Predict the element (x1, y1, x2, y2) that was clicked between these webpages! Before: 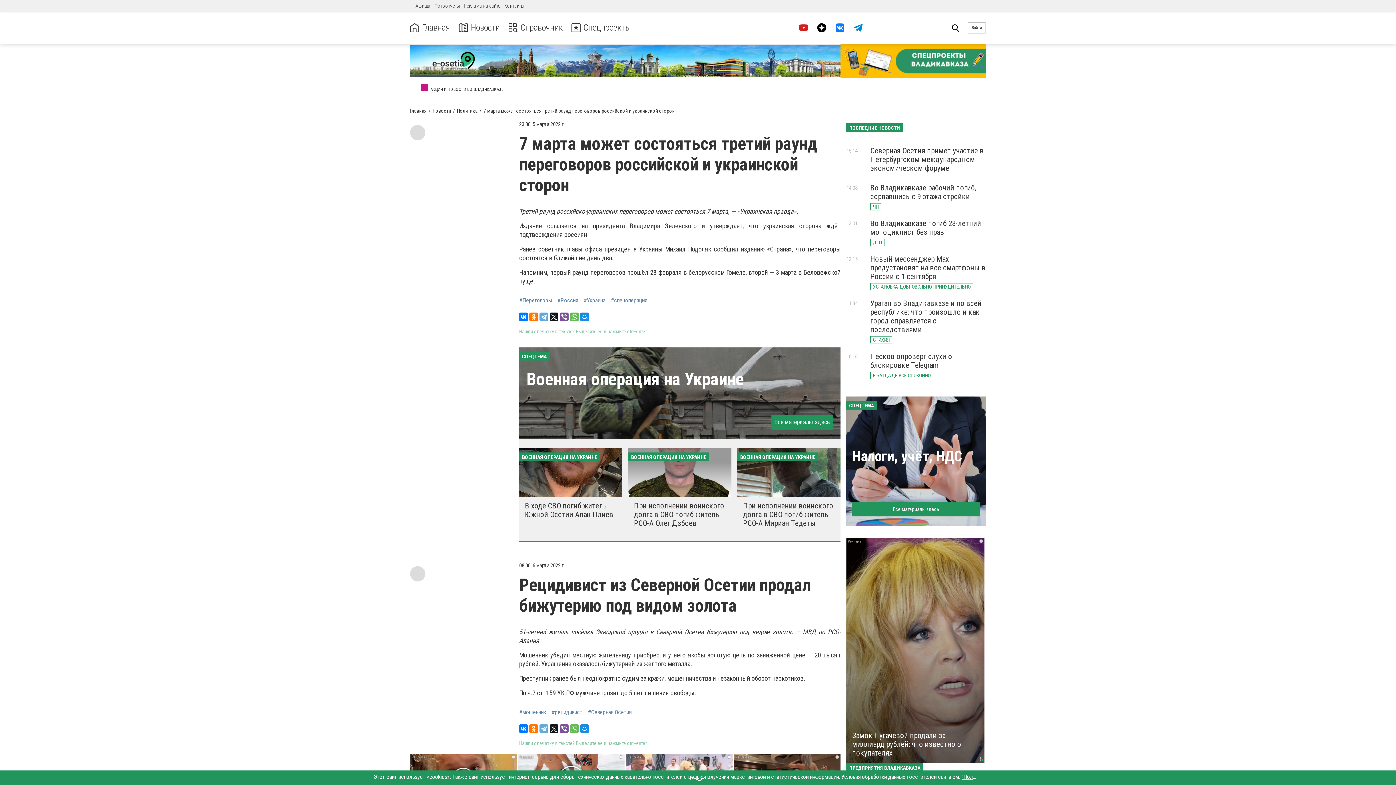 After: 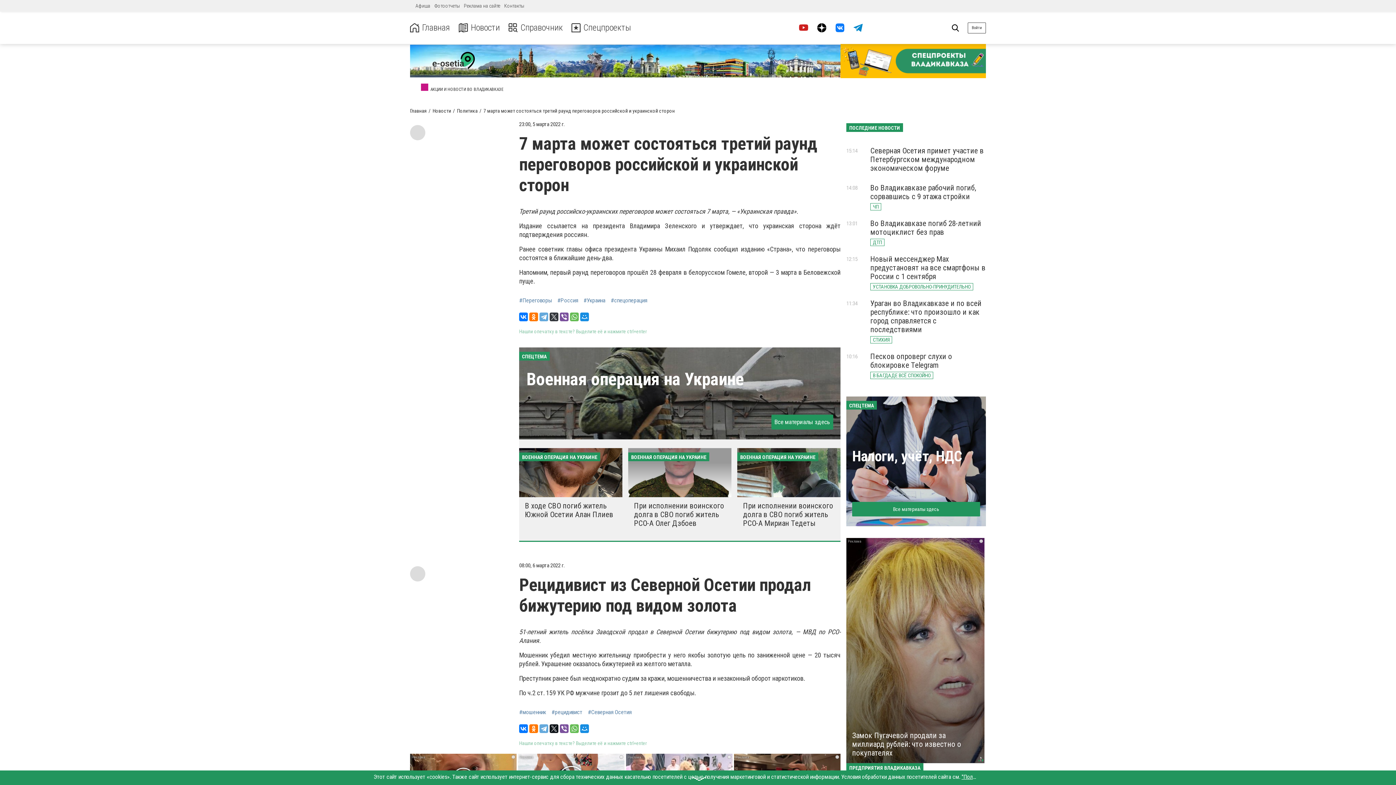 Action: bbox: (549, 312, 558, 321)